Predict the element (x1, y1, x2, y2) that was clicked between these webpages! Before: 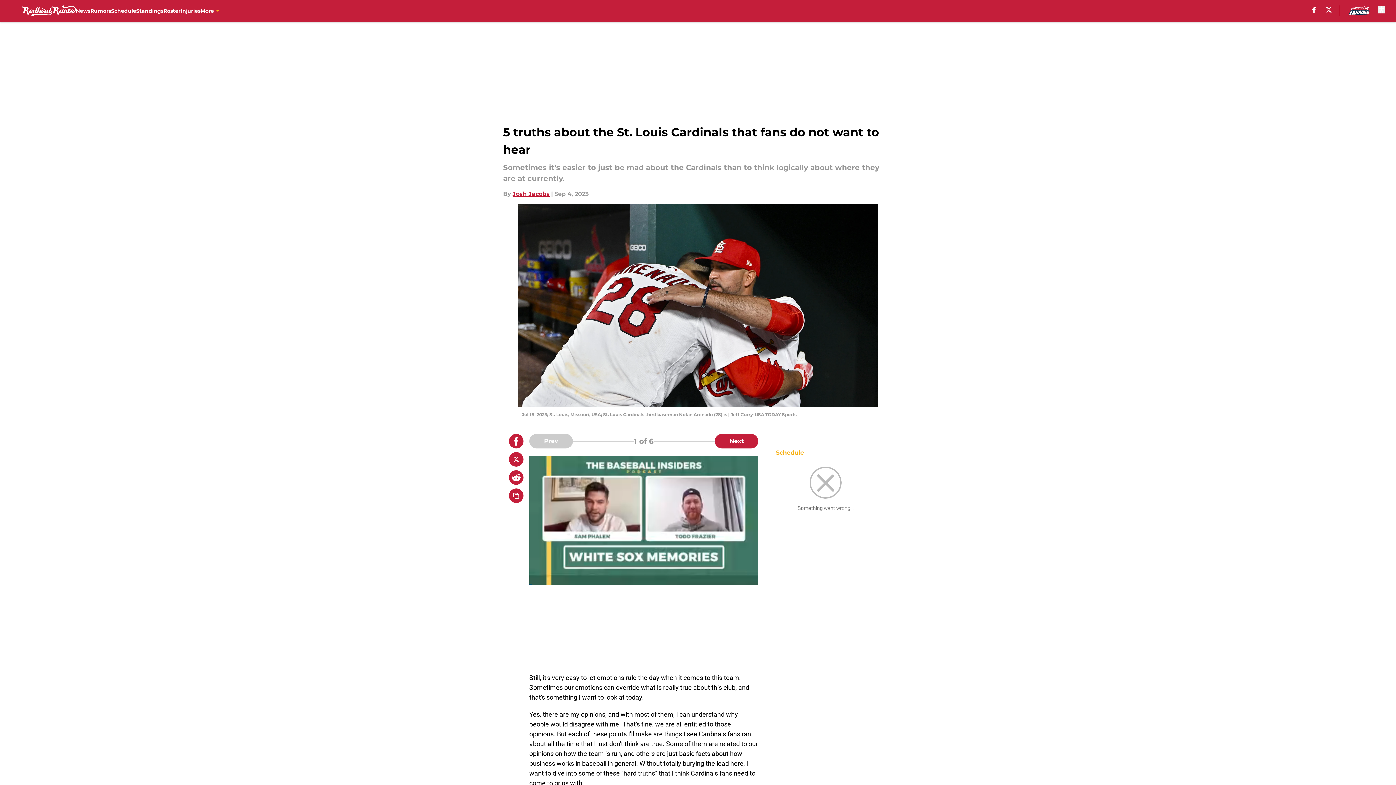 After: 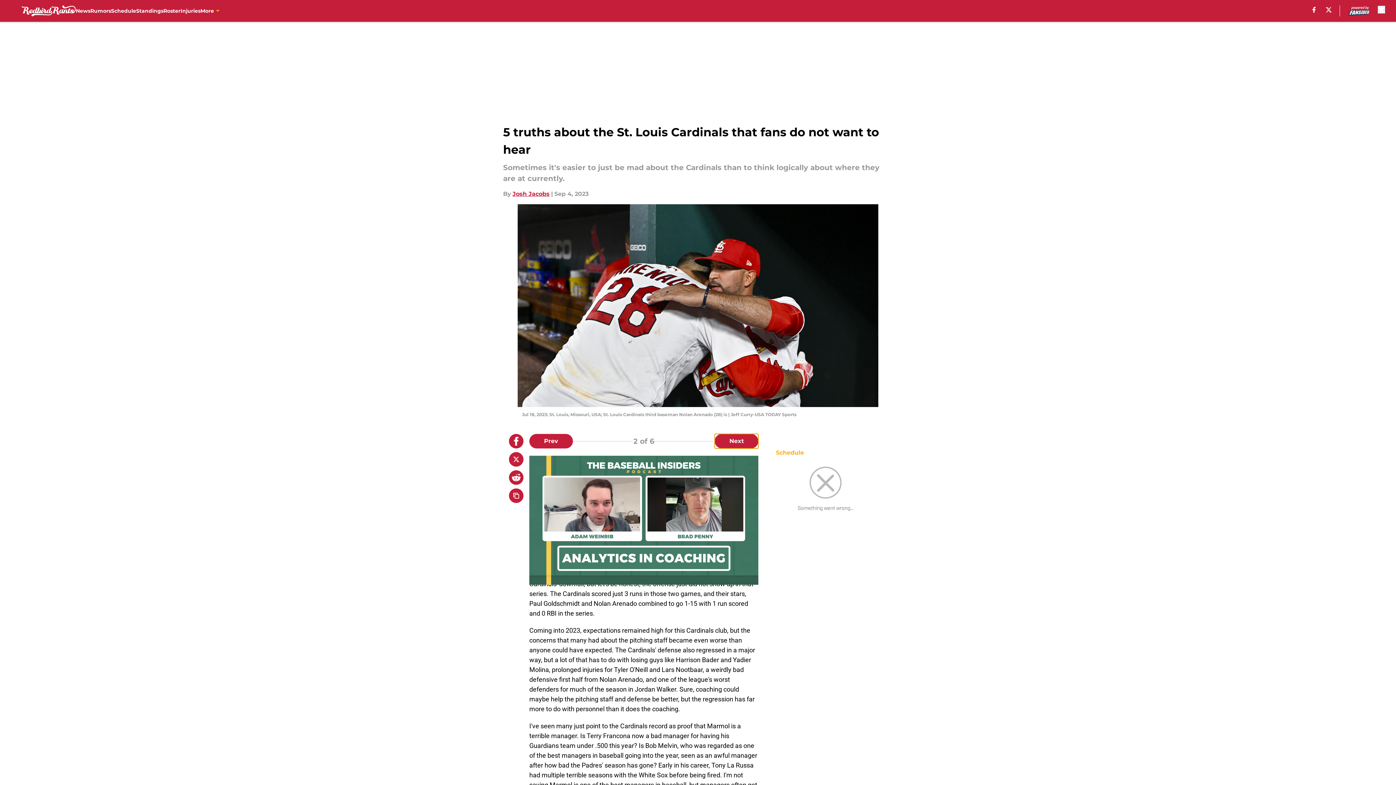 Action: label: Next Slide bbox: (715, 434, 758, 448)